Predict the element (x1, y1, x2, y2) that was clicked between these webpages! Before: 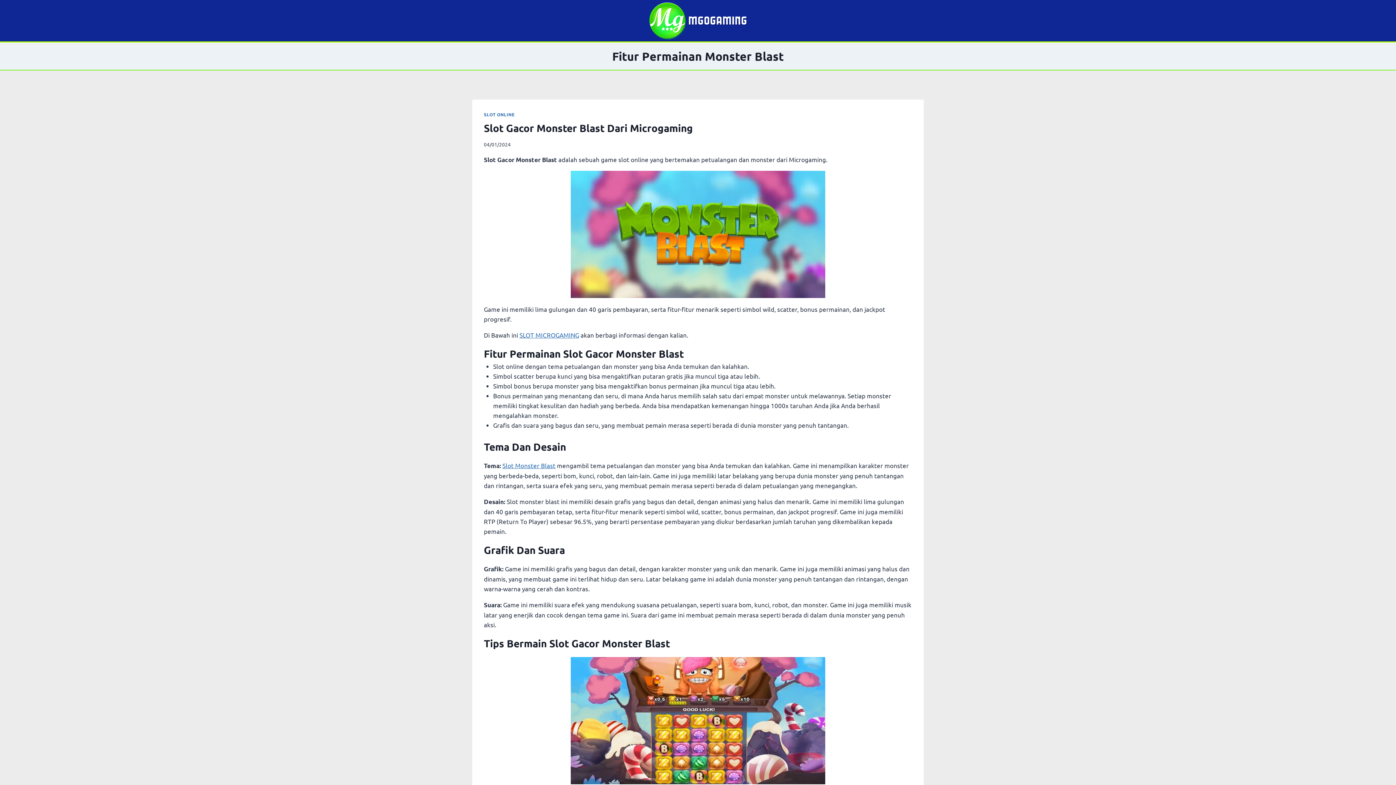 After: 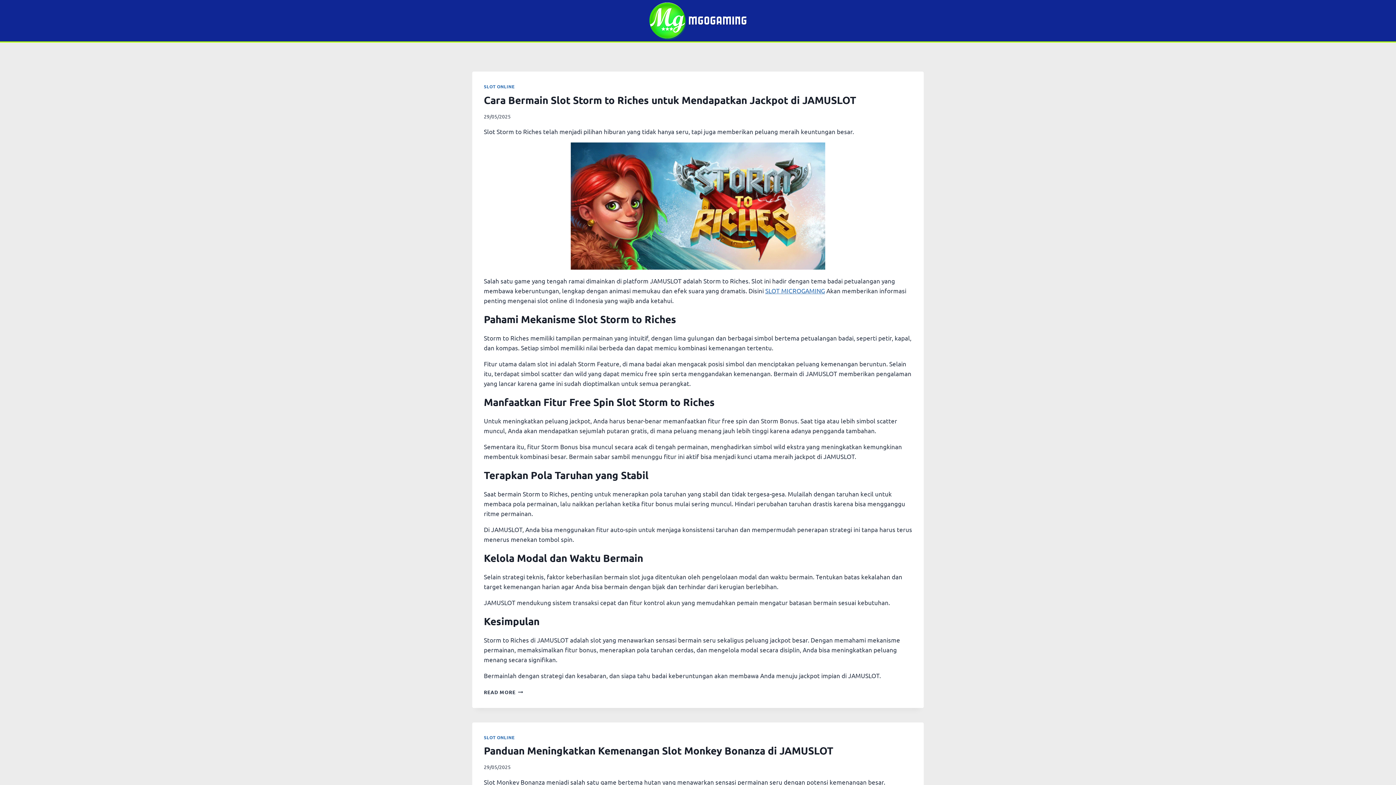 Action: label: Slot Monster Blast bbox: (502, 461, 555, 469)